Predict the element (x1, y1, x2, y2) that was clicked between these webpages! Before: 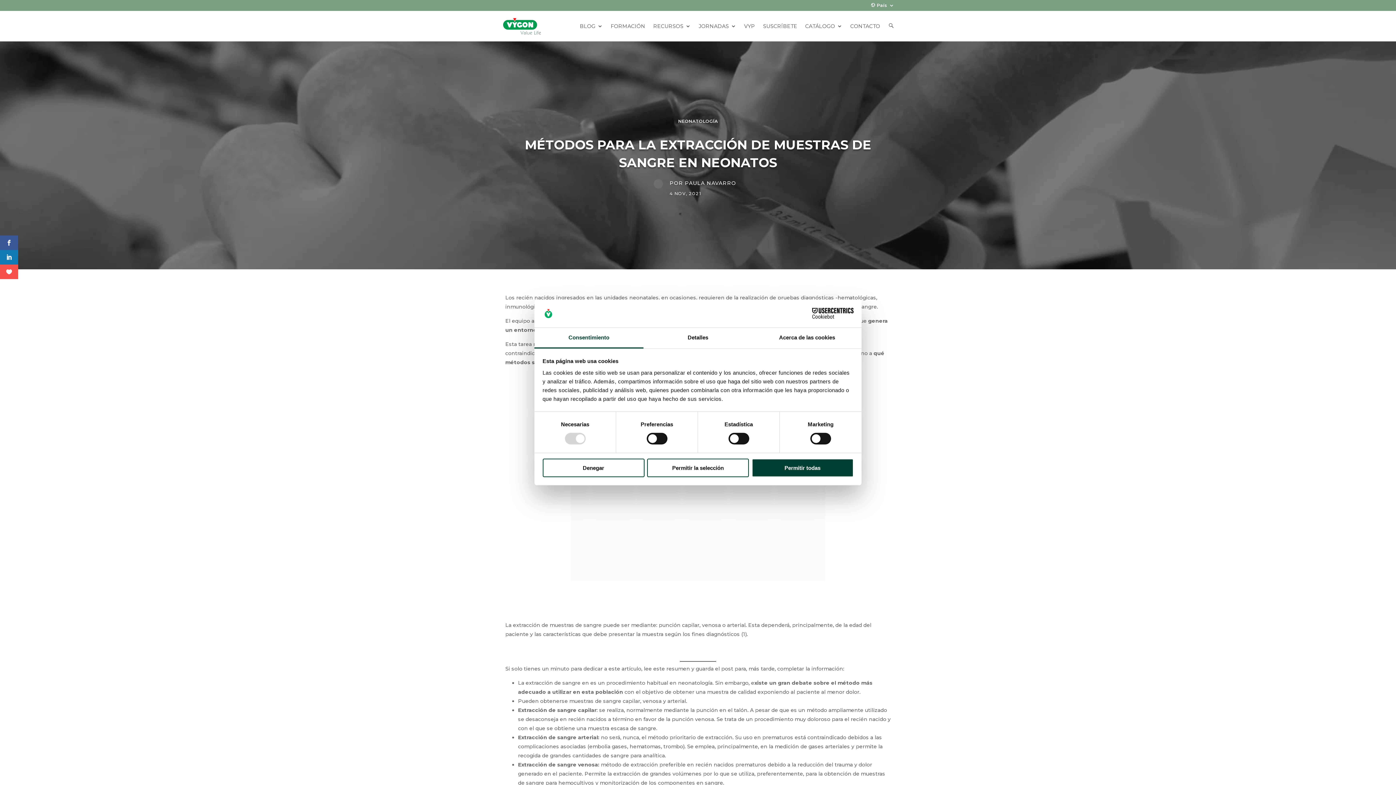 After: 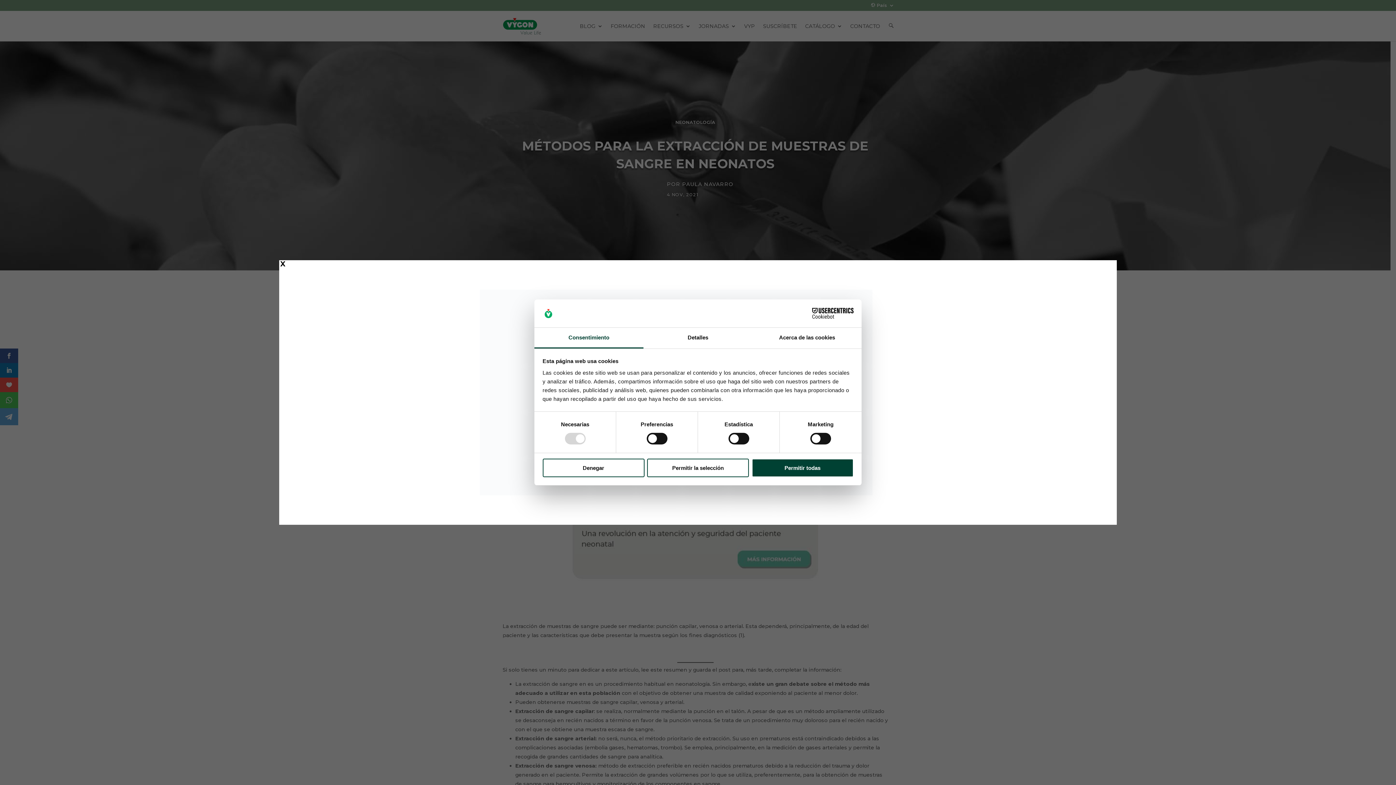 Action: bbox: (0, 250, 18, 264)